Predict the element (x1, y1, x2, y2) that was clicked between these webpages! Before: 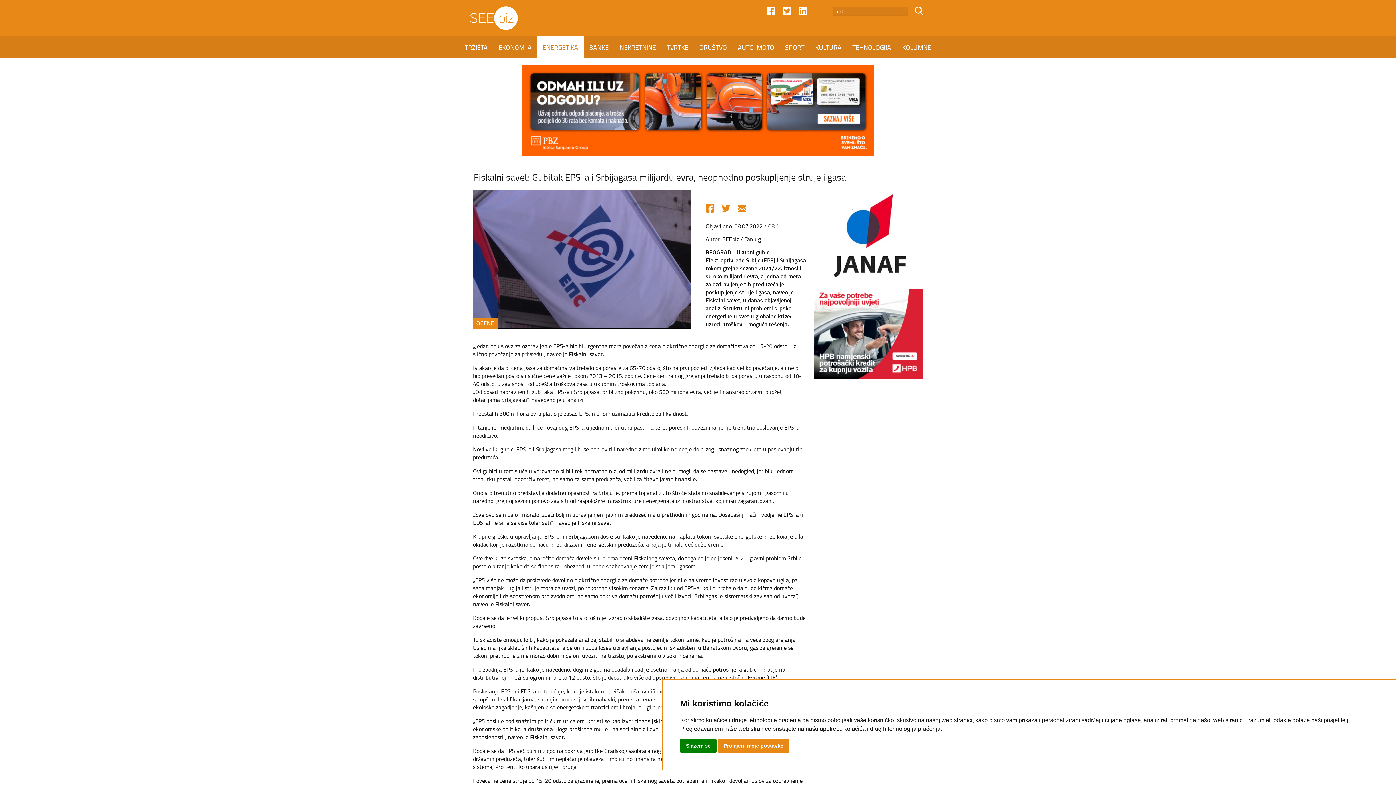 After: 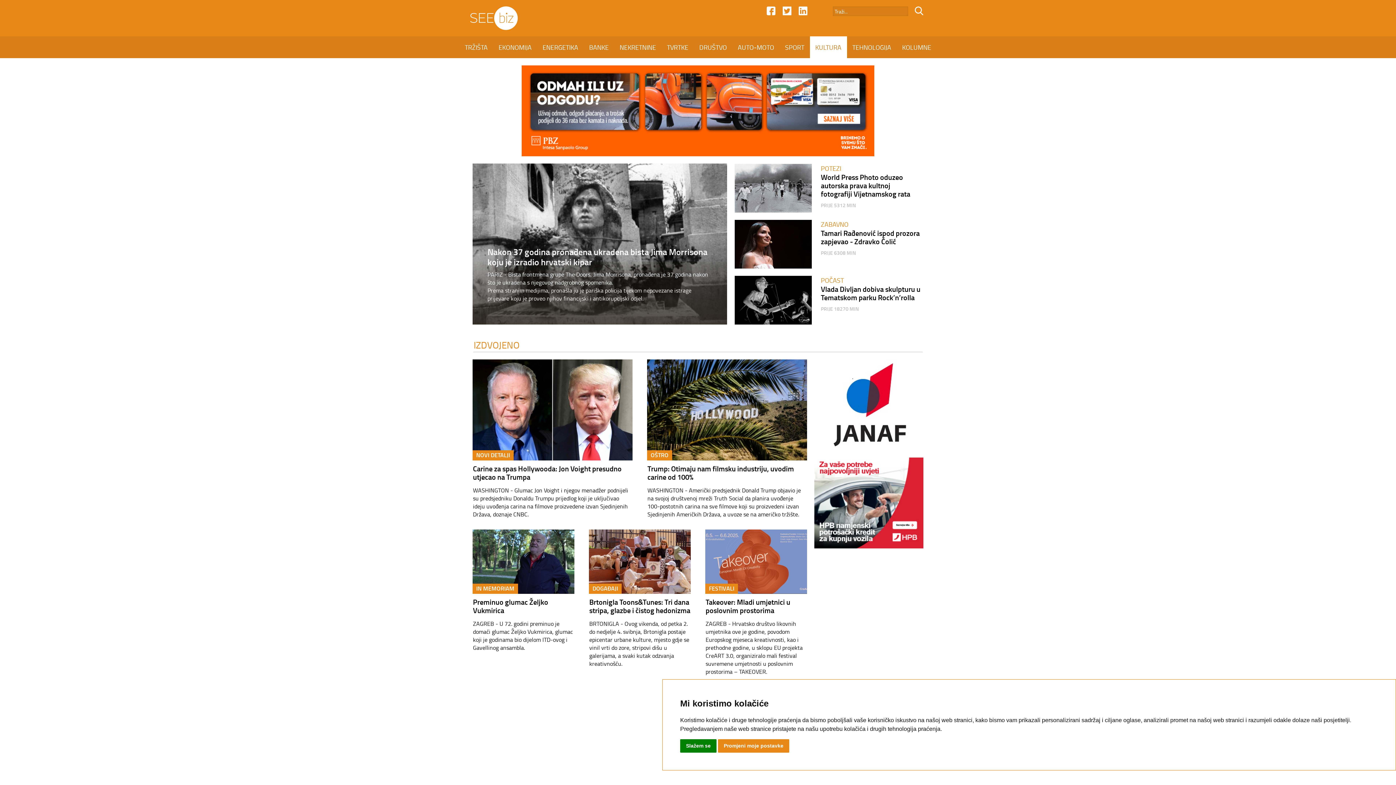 Action: bbox: (810, 36, 847, 58) label: KULTURA